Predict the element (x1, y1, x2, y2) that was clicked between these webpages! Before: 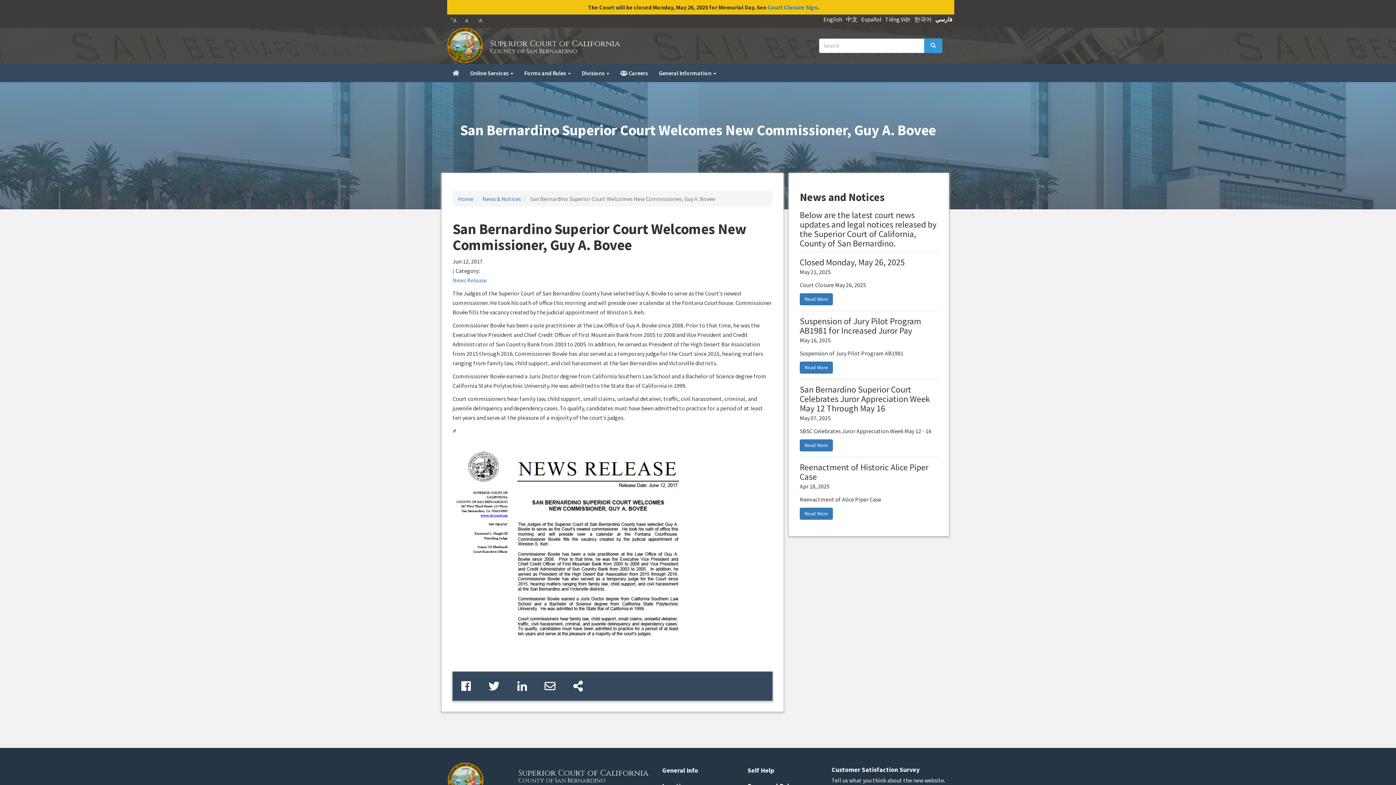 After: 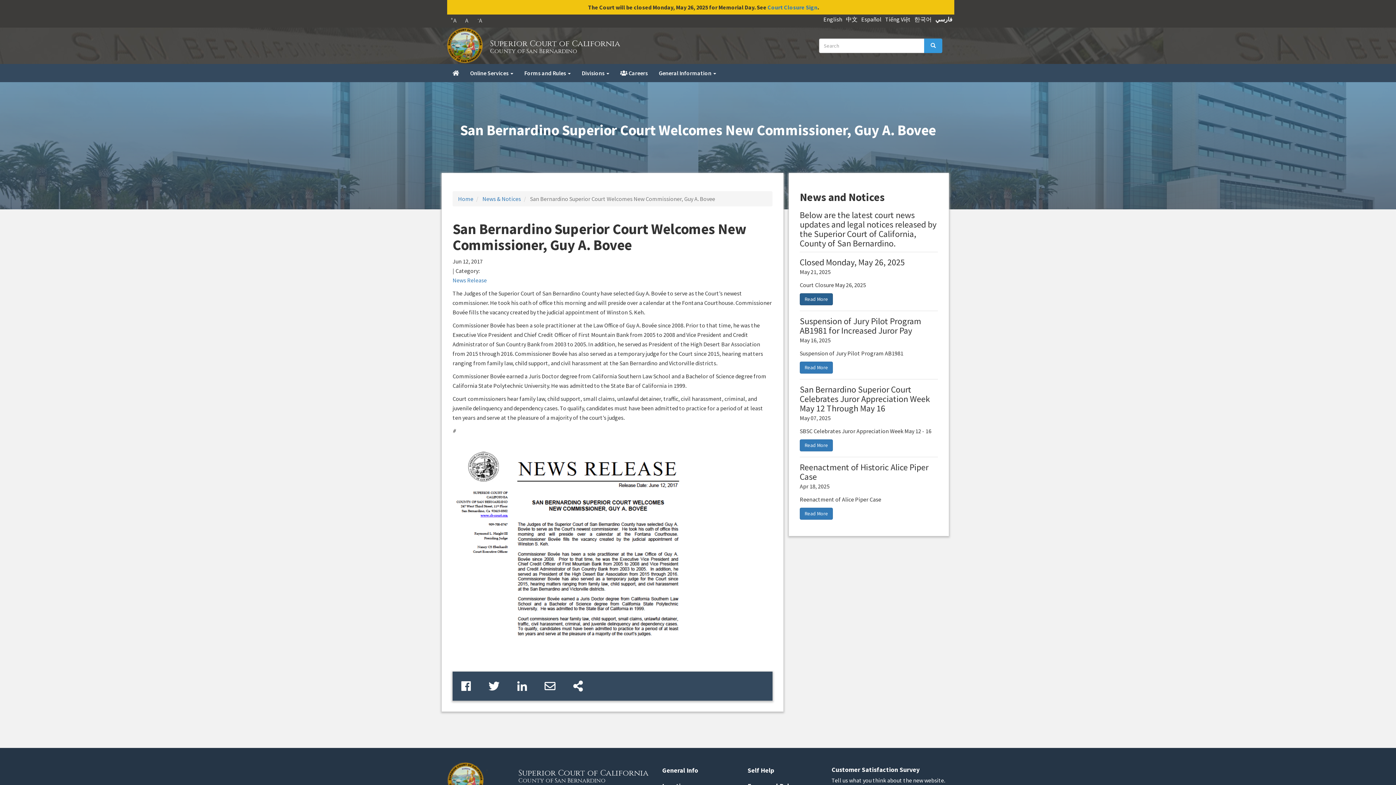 Action: bbox: (800, 293, 833, 305) label: Read More